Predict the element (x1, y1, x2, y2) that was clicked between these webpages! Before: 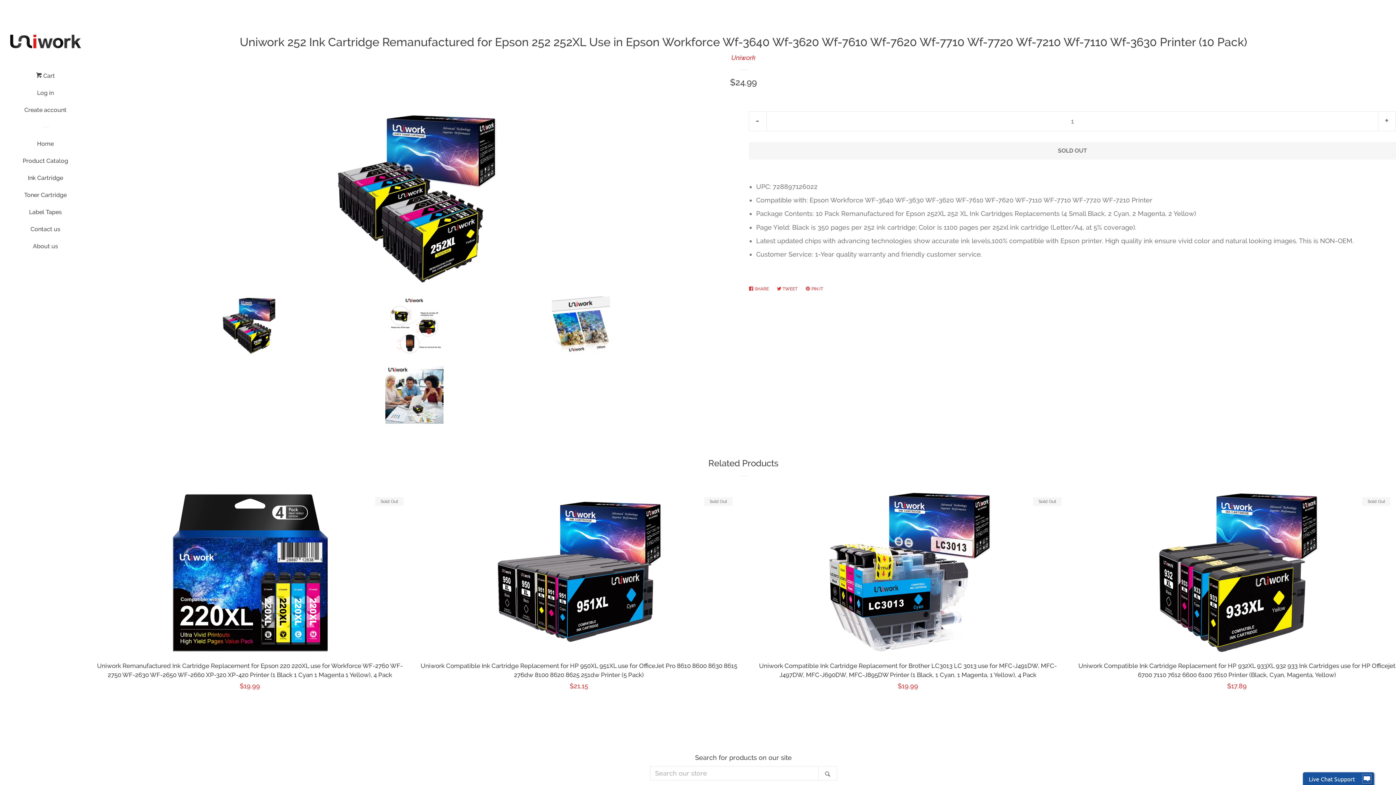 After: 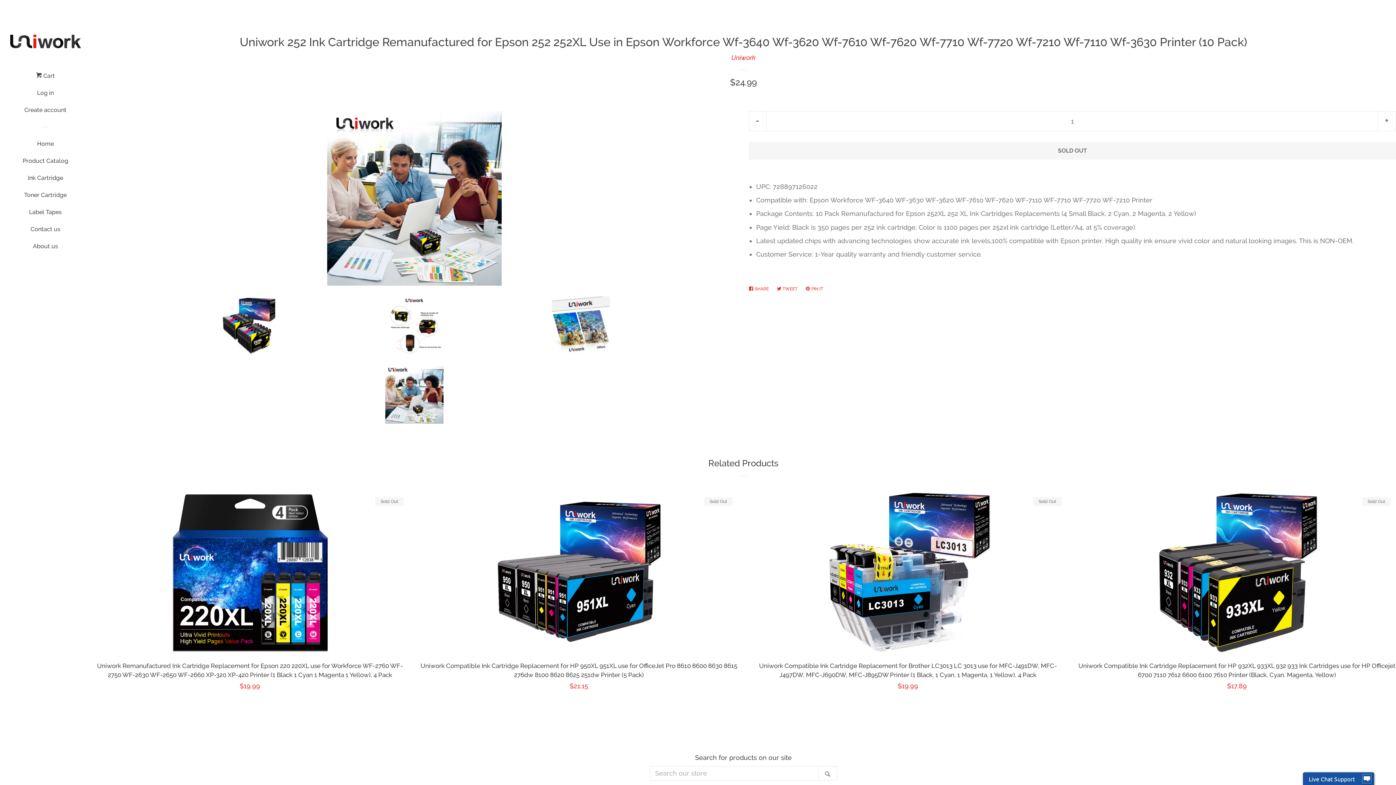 Action: bbox: (337, 365, 491, 424)